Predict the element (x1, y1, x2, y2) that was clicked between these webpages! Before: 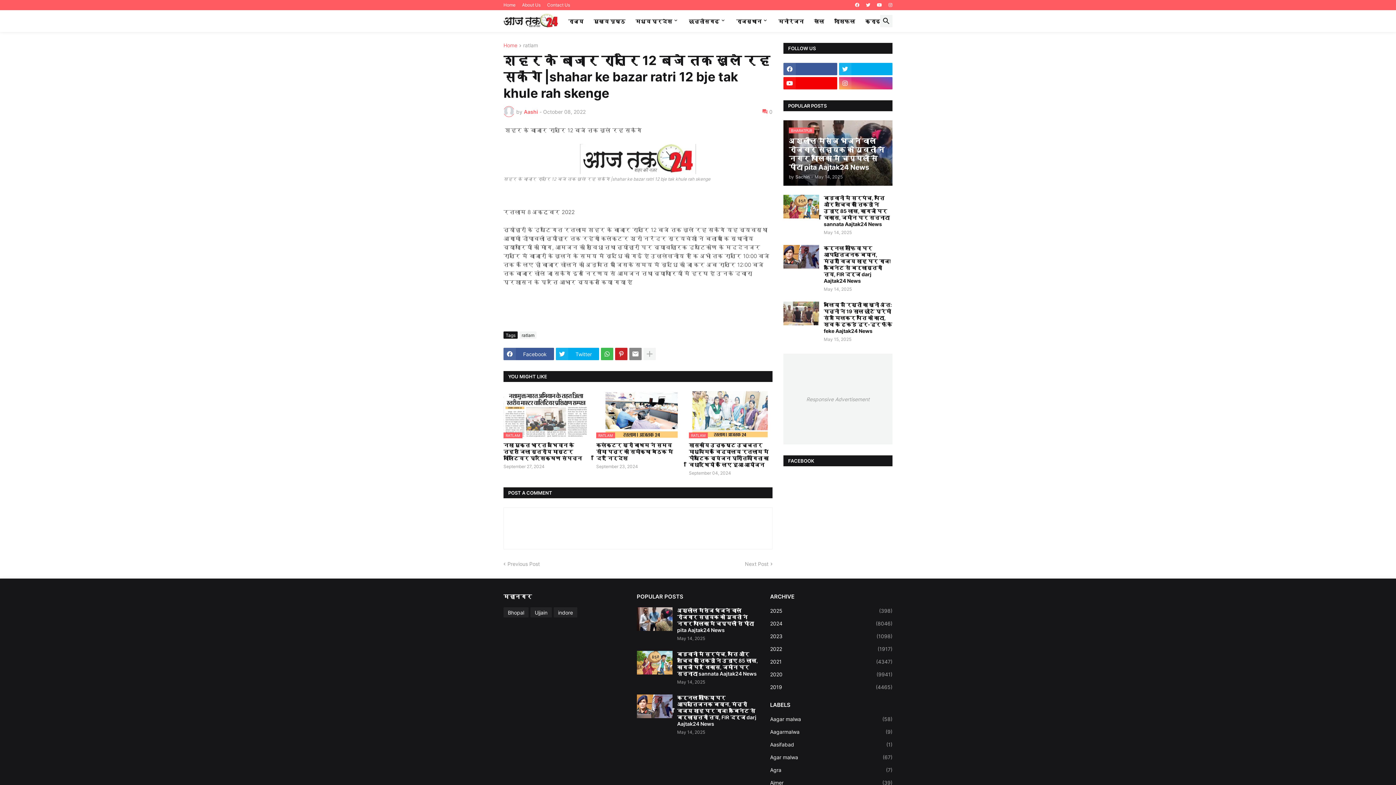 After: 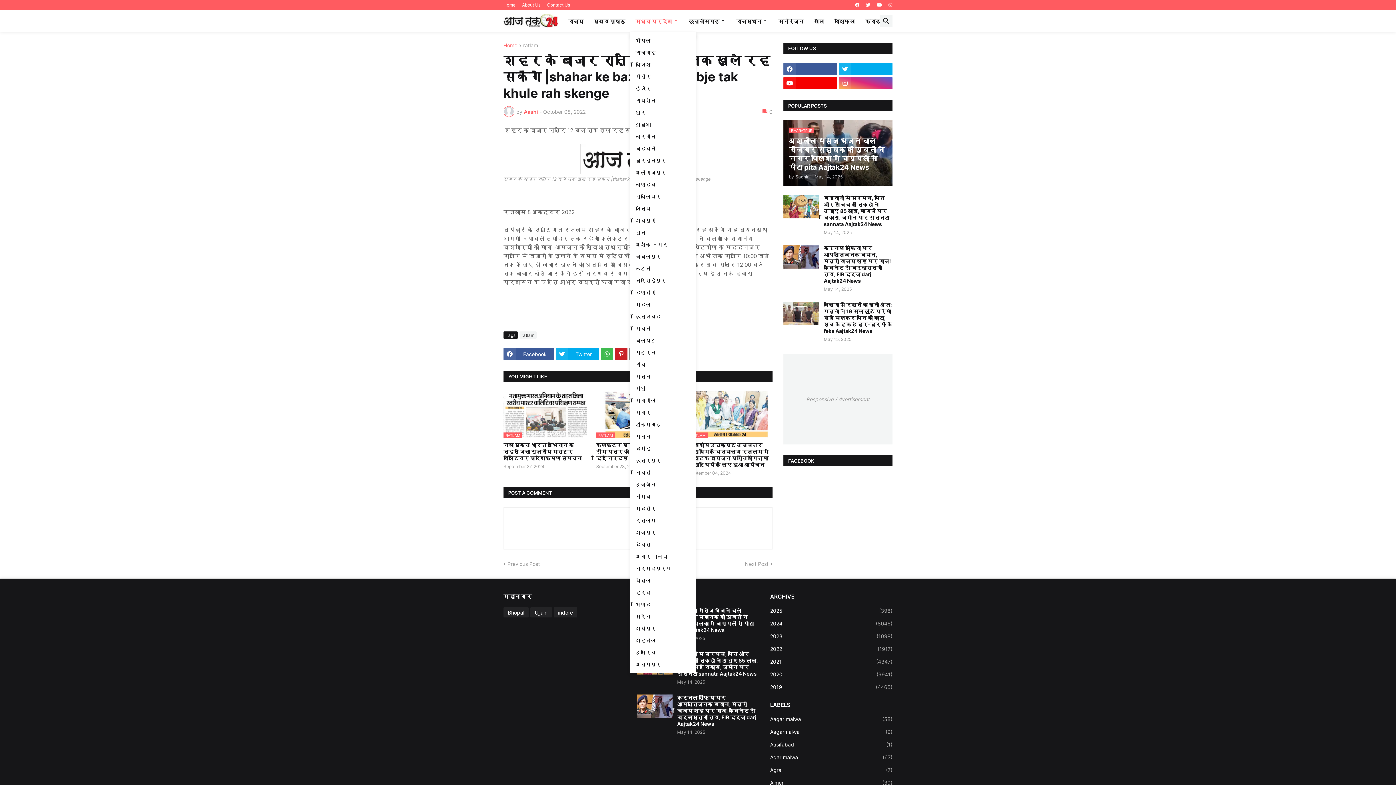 Action: label: मध्‍य प्रदेश bbox: (630, 10, 684, 32)